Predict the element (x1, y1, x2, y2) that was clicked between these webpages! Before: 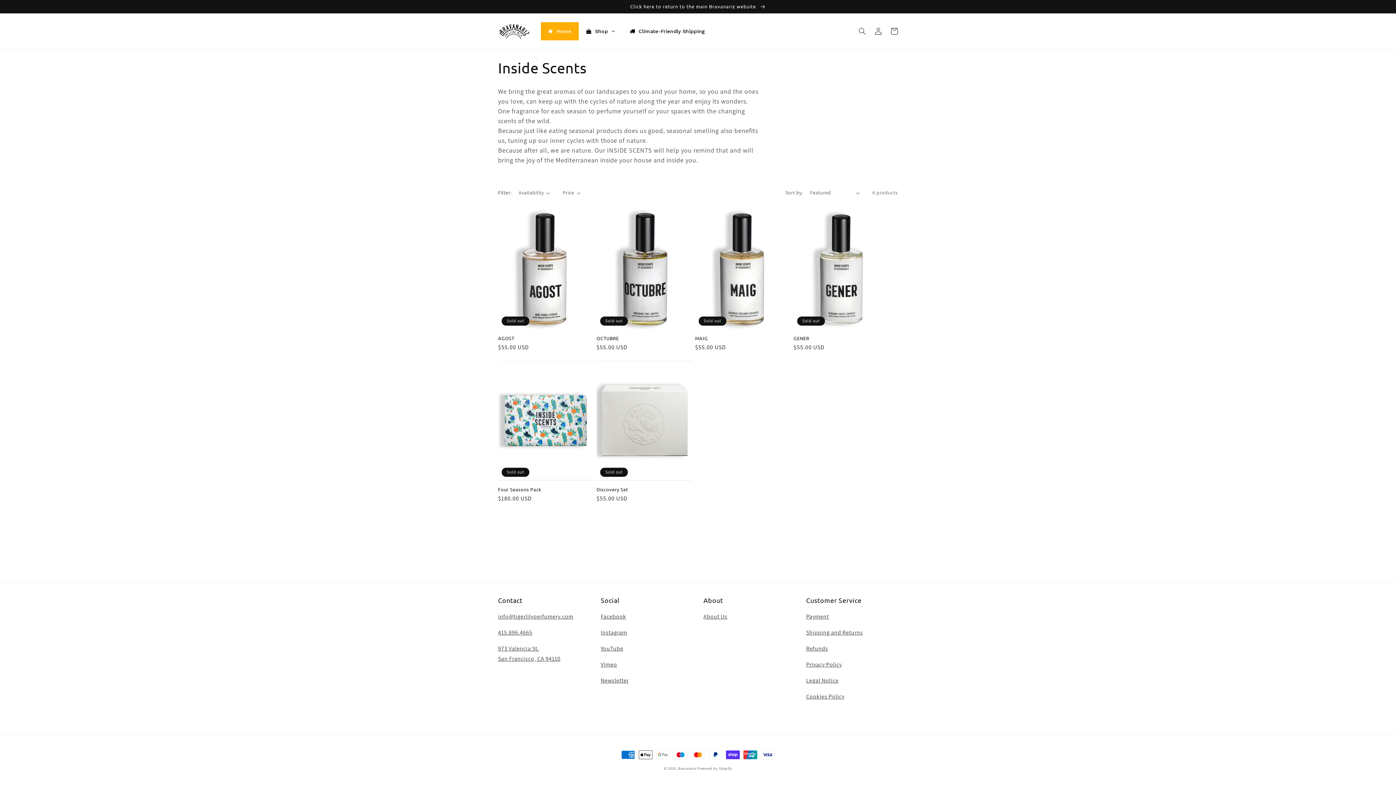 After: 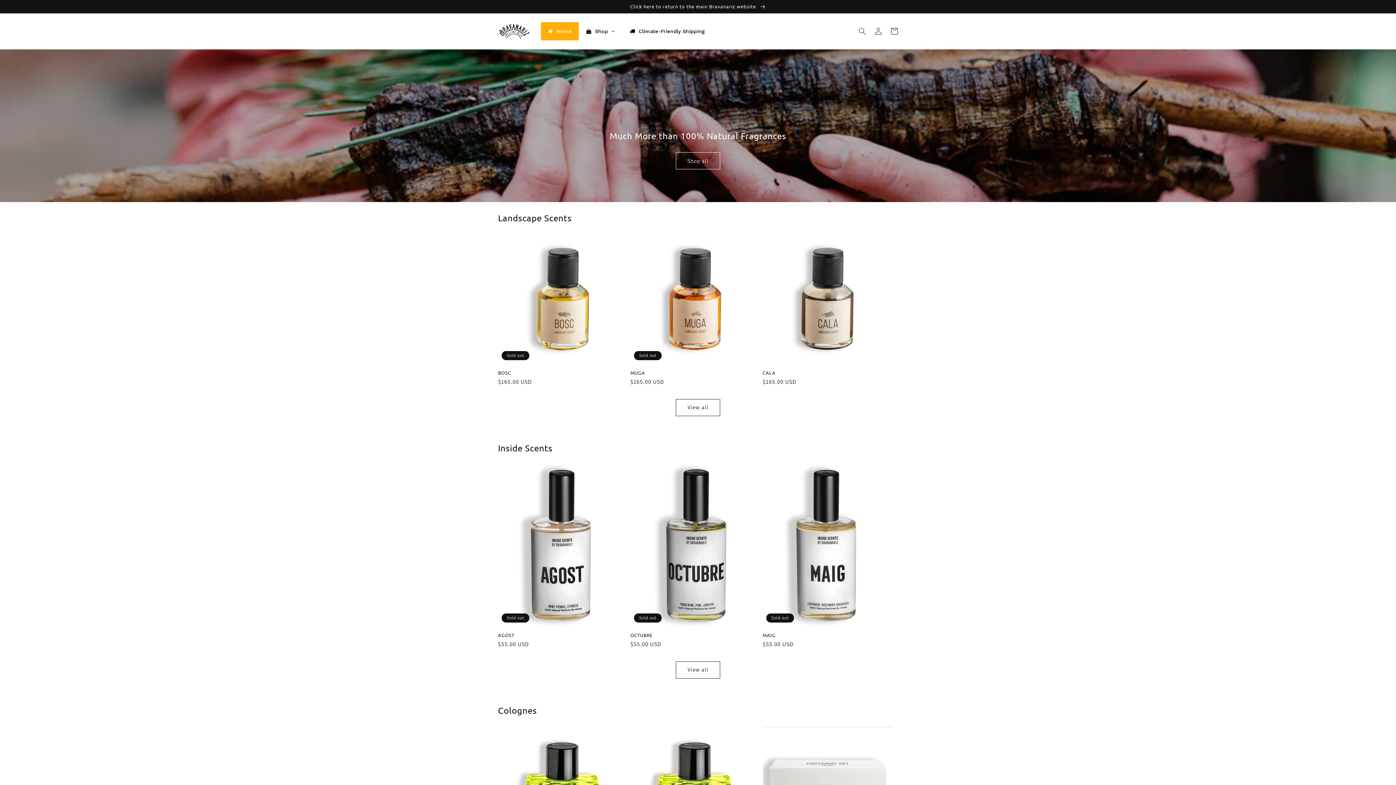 Action: bbox: (495, 20, 533, 41)